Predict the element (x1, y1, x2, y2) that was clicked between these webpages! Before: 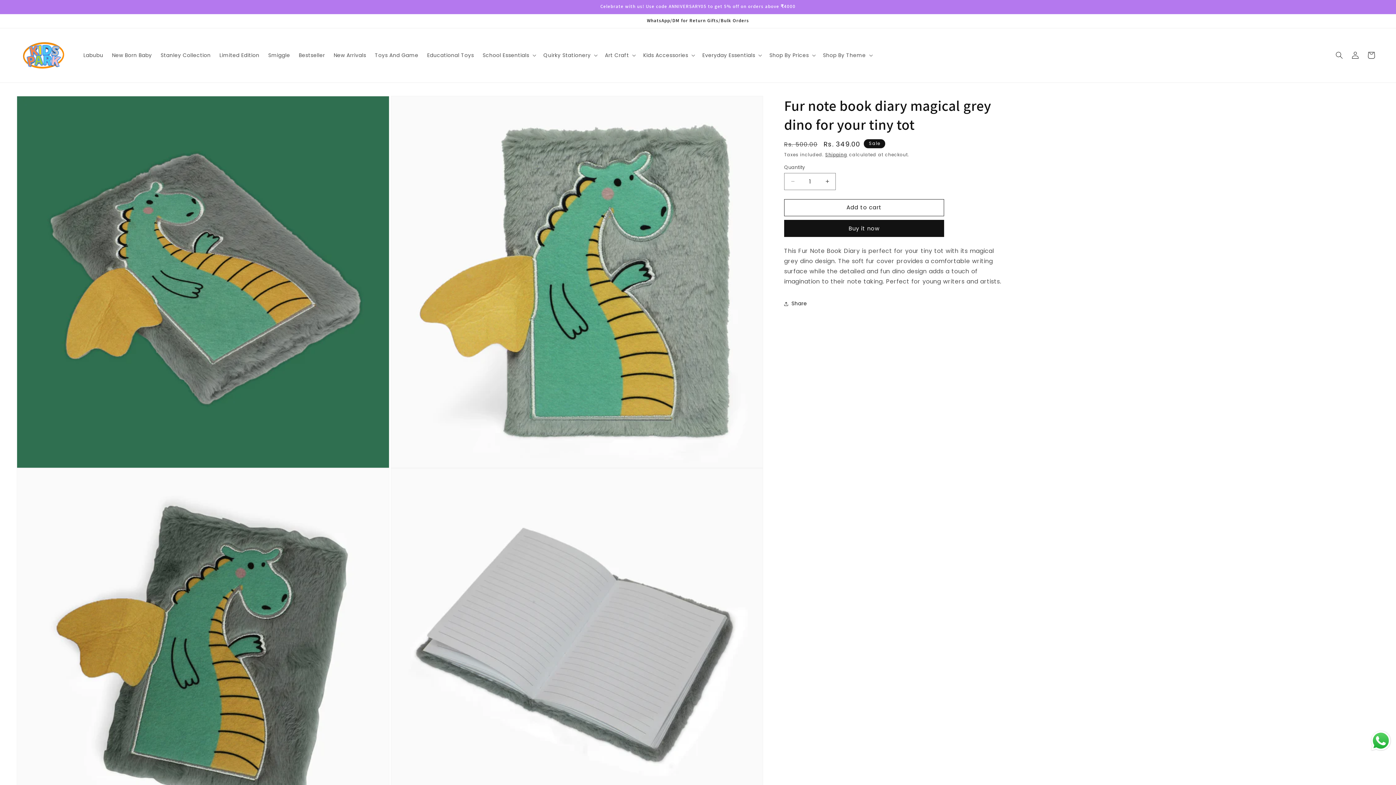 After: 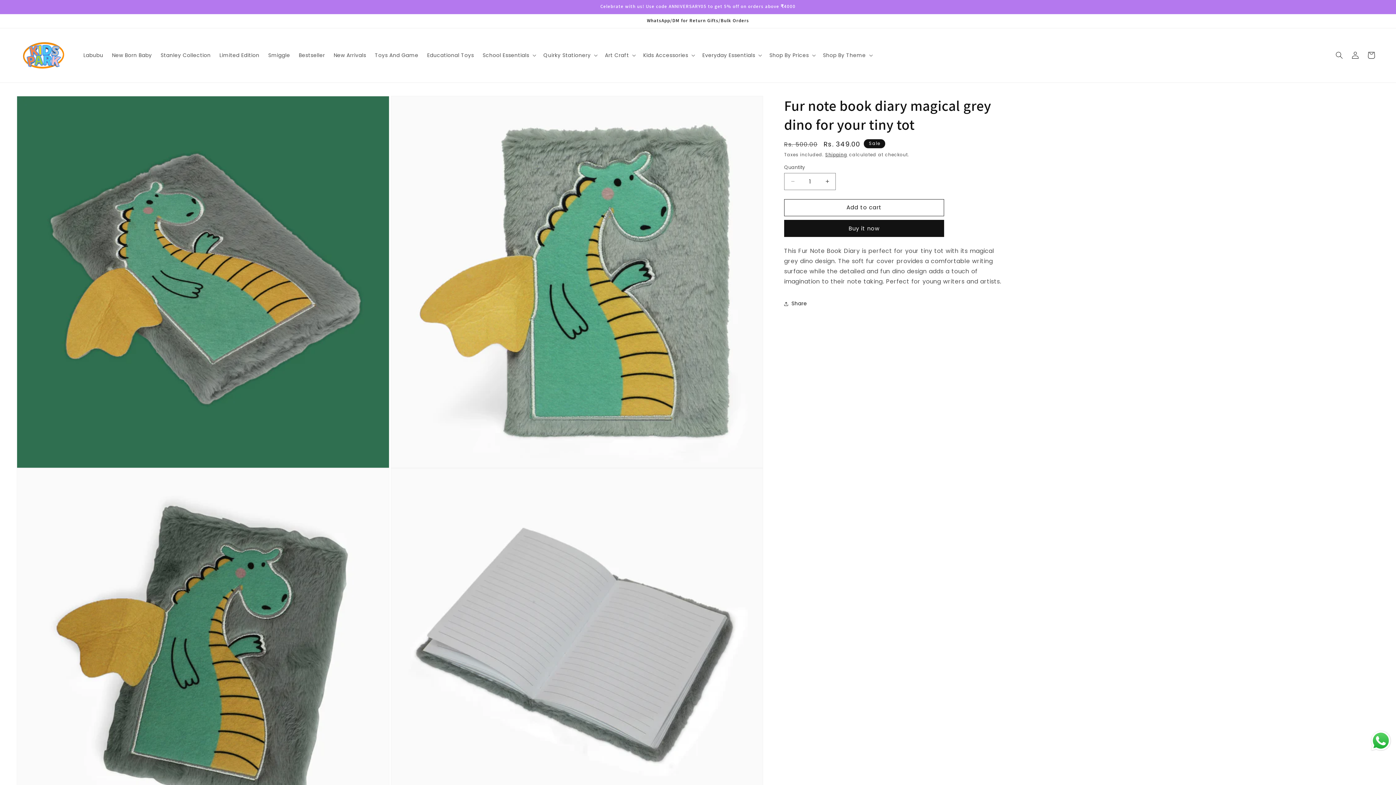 Action: bbox: (1369, 729, 1392, 752) label: Send a message via WhatsApp